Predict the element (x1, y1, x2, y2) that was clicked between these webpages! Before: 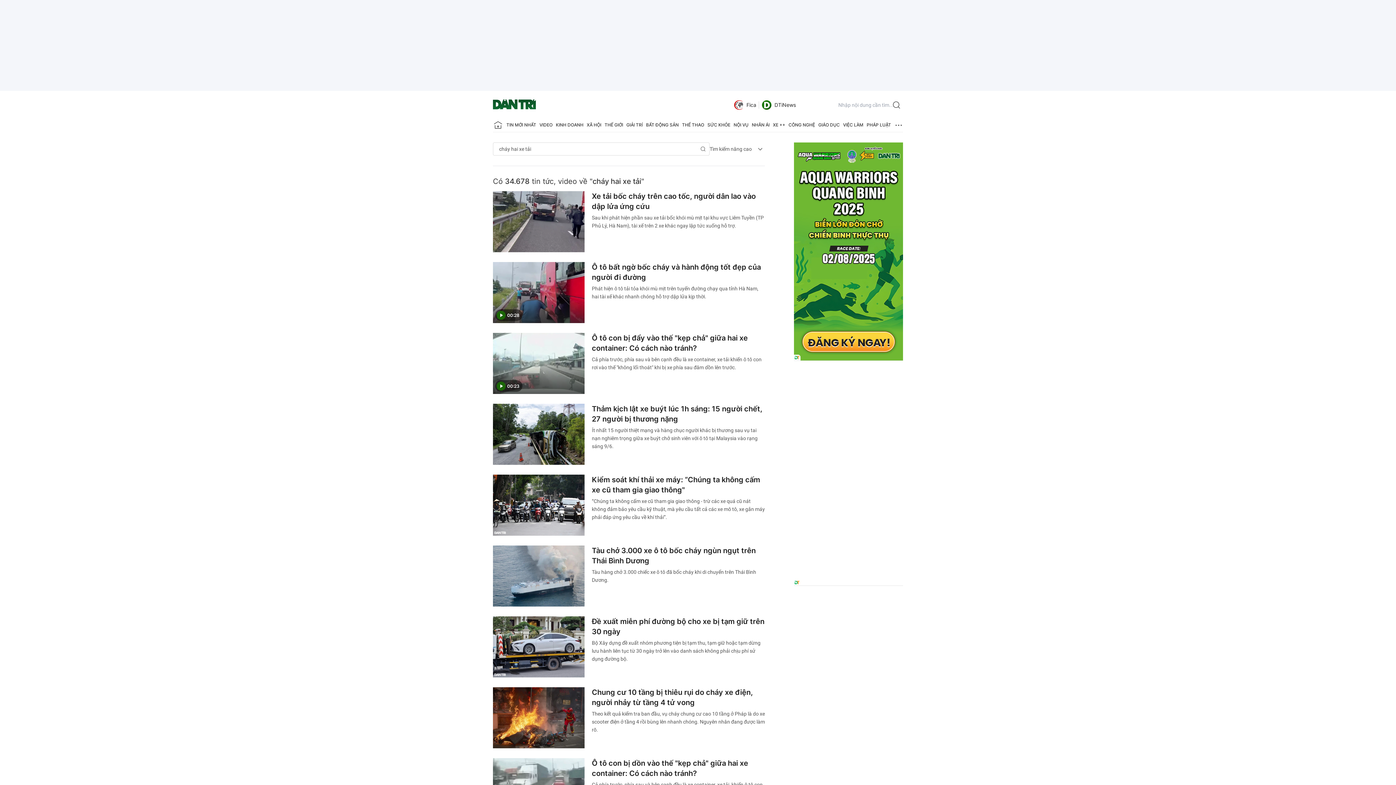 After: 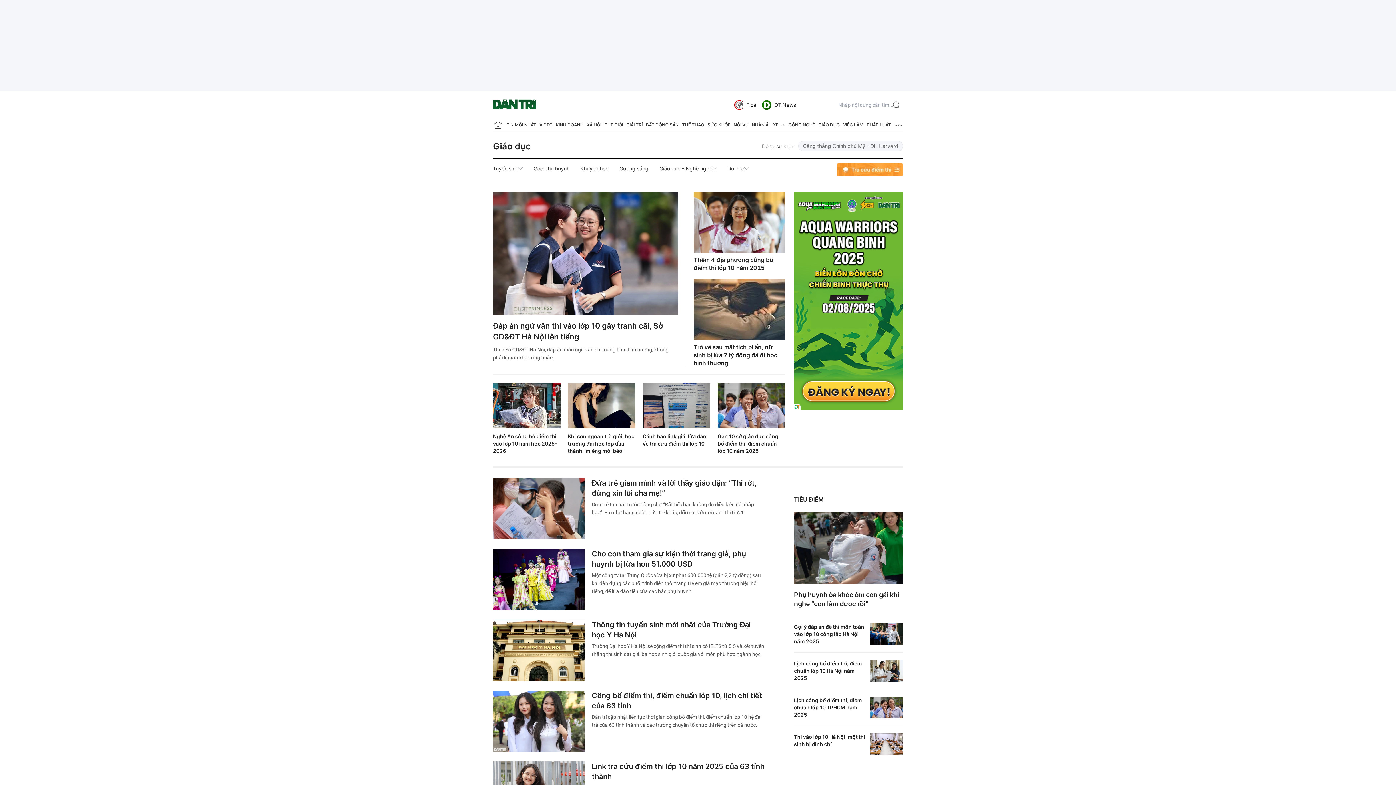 Action: bbox: (818, 118, 840, 132) label: GIÁO DỤC